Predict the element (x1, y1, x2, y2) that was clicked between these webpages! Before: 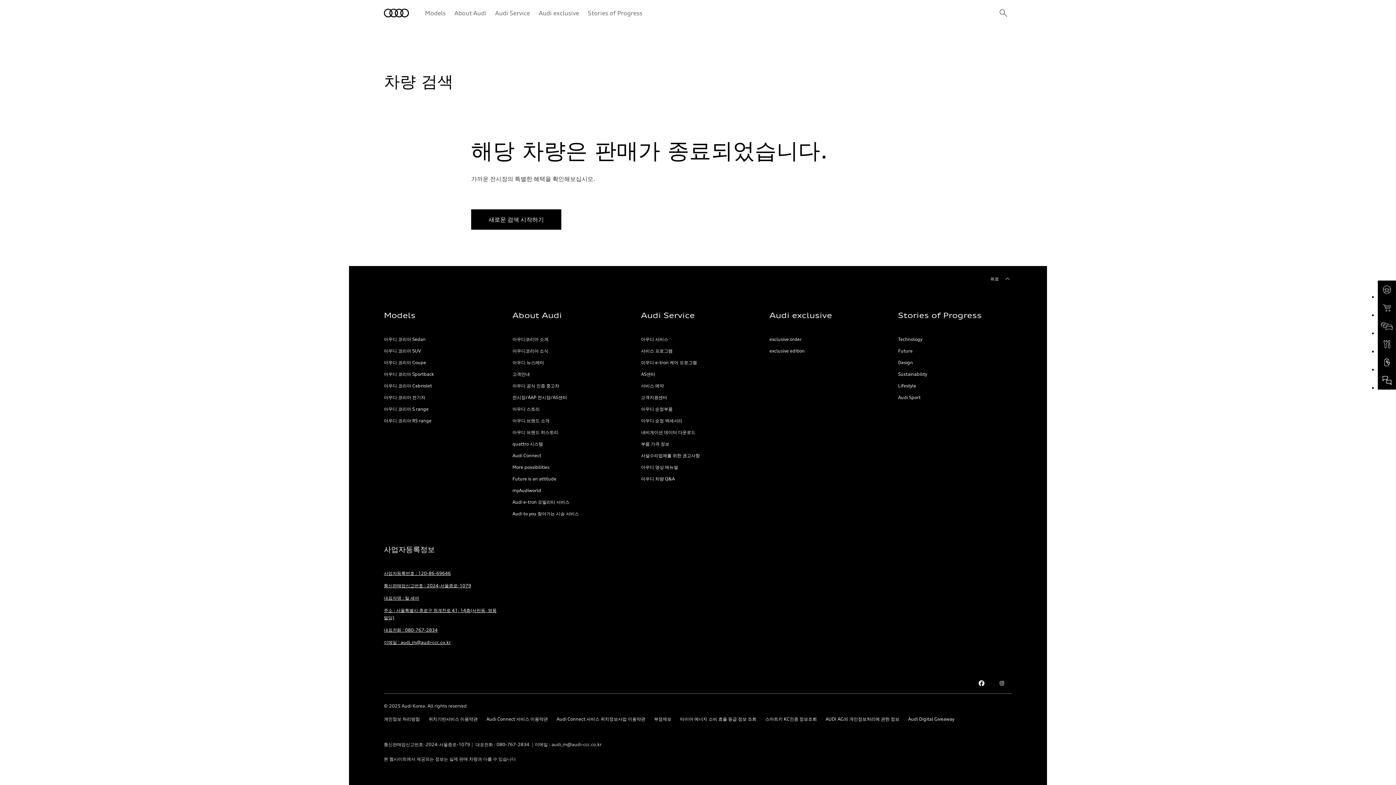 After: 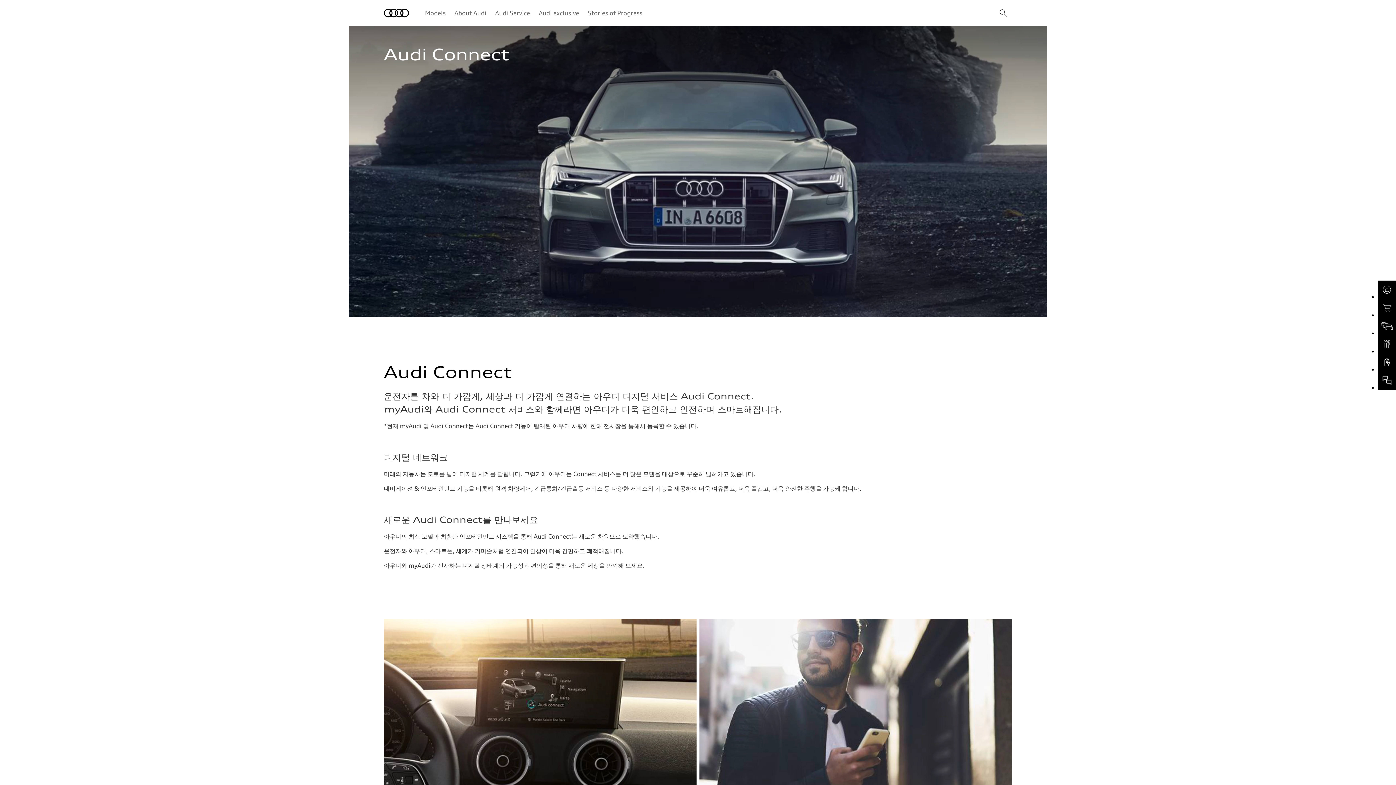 Action: label: Audi Connect bbox: (512, 453, 541, 458)